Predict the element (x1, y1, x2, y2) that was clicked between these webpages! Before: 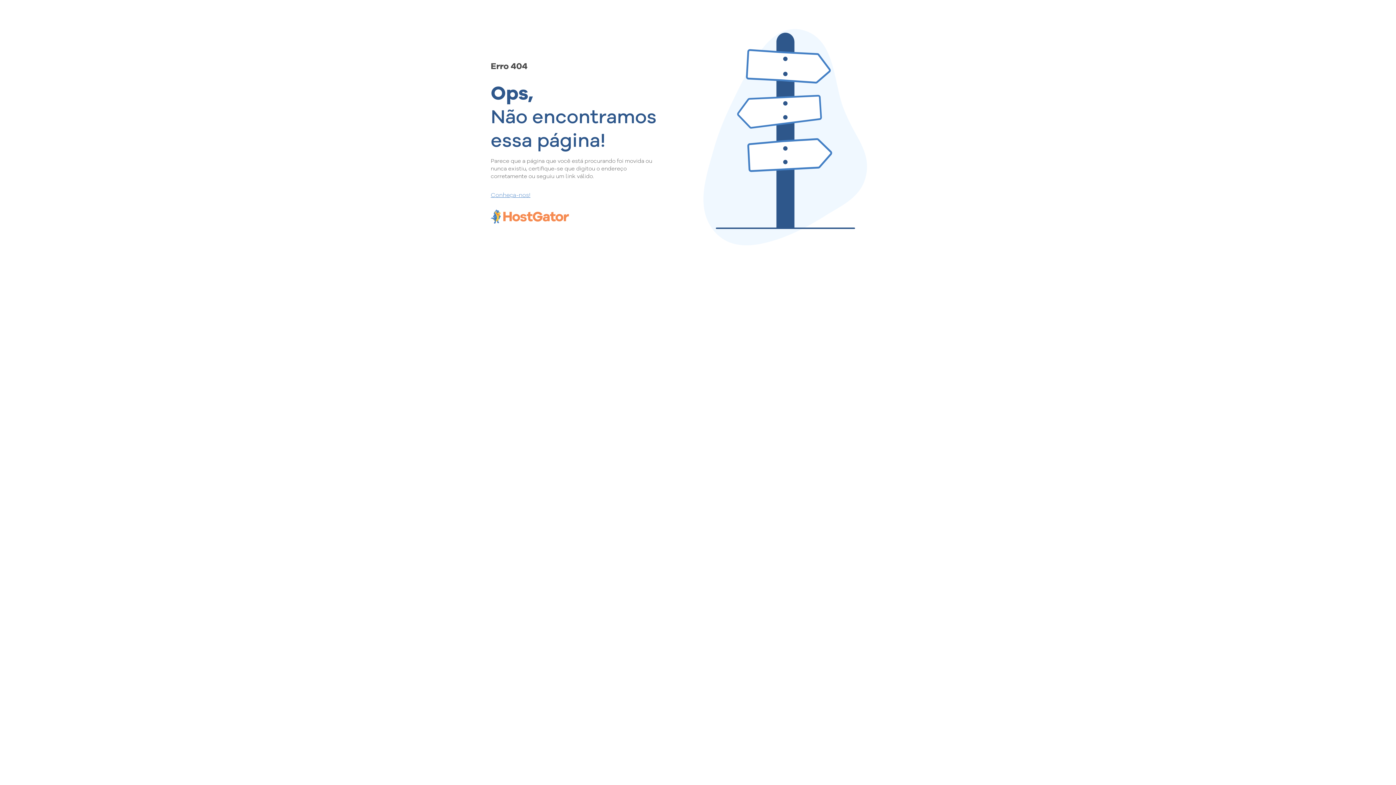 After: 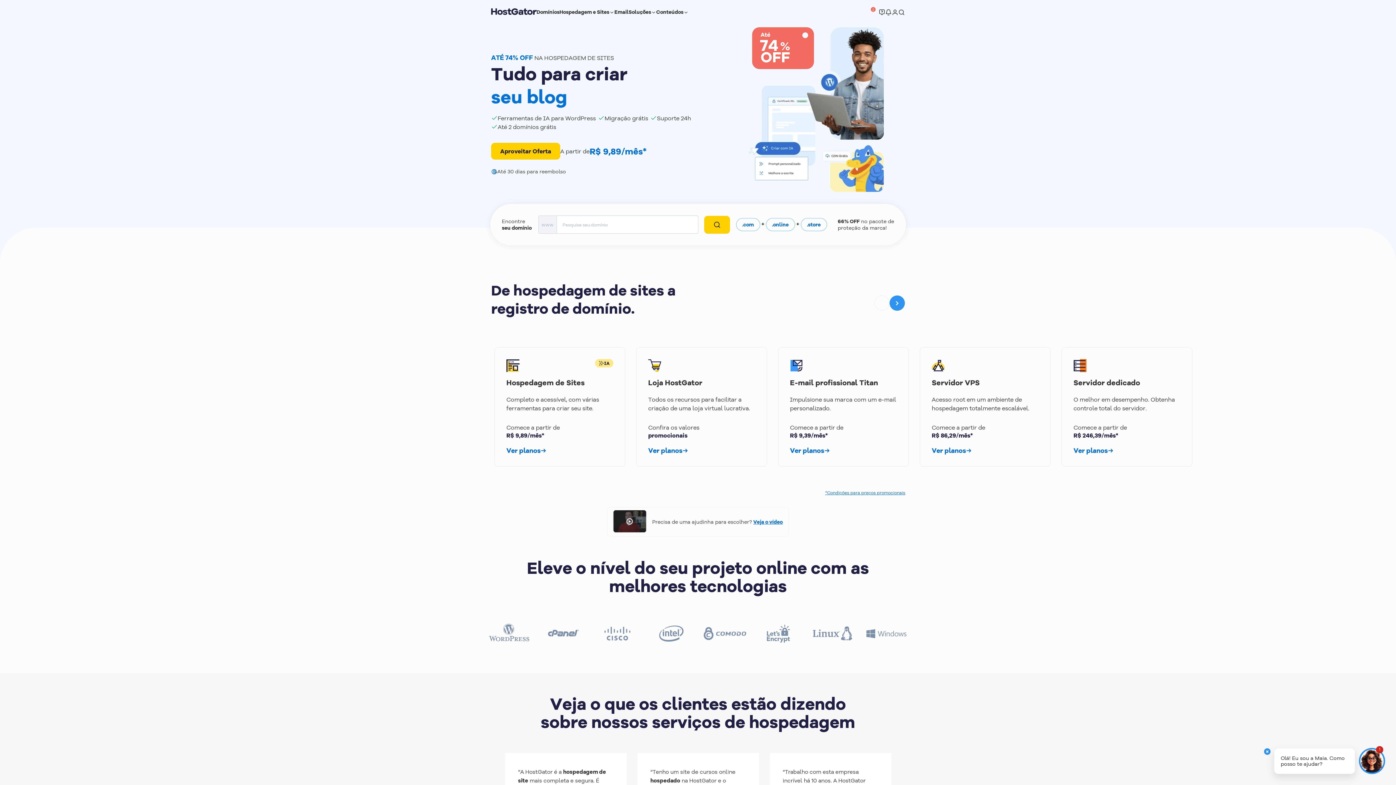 Action: bbox: (490, 190, 657, 198) label: Conheça-nos!